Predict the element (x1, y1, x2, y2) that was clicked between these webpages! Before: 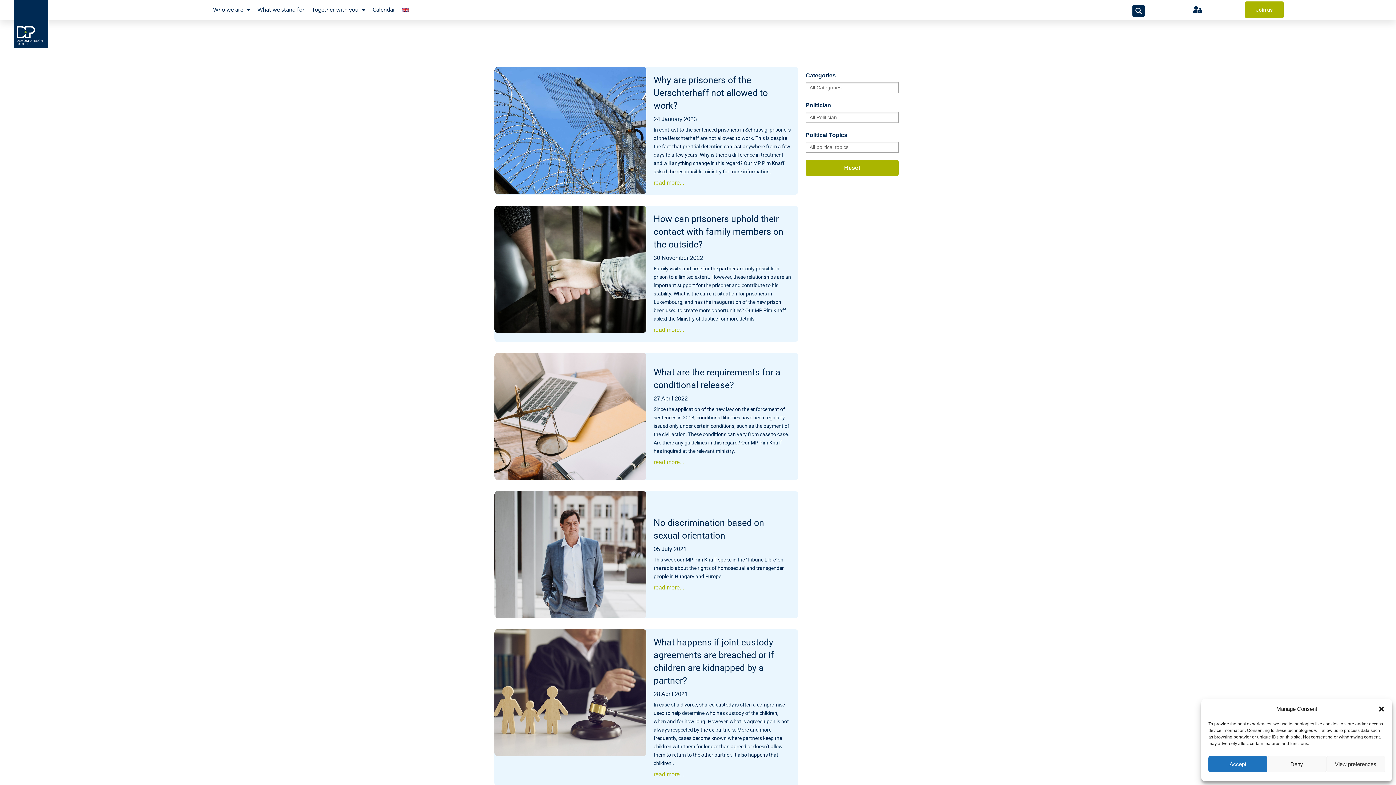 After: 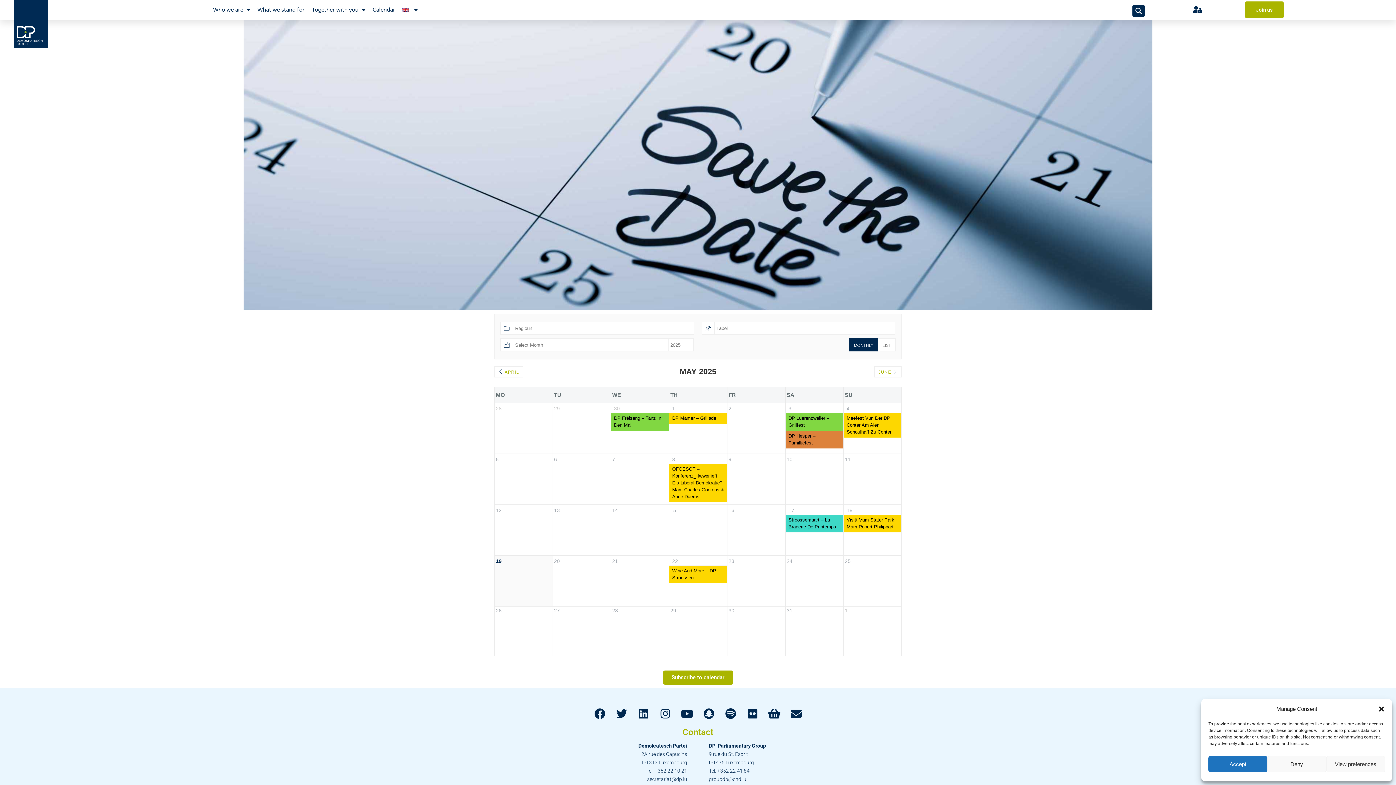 Action: bbox: (372, 6, 395, 13) label: Calendar